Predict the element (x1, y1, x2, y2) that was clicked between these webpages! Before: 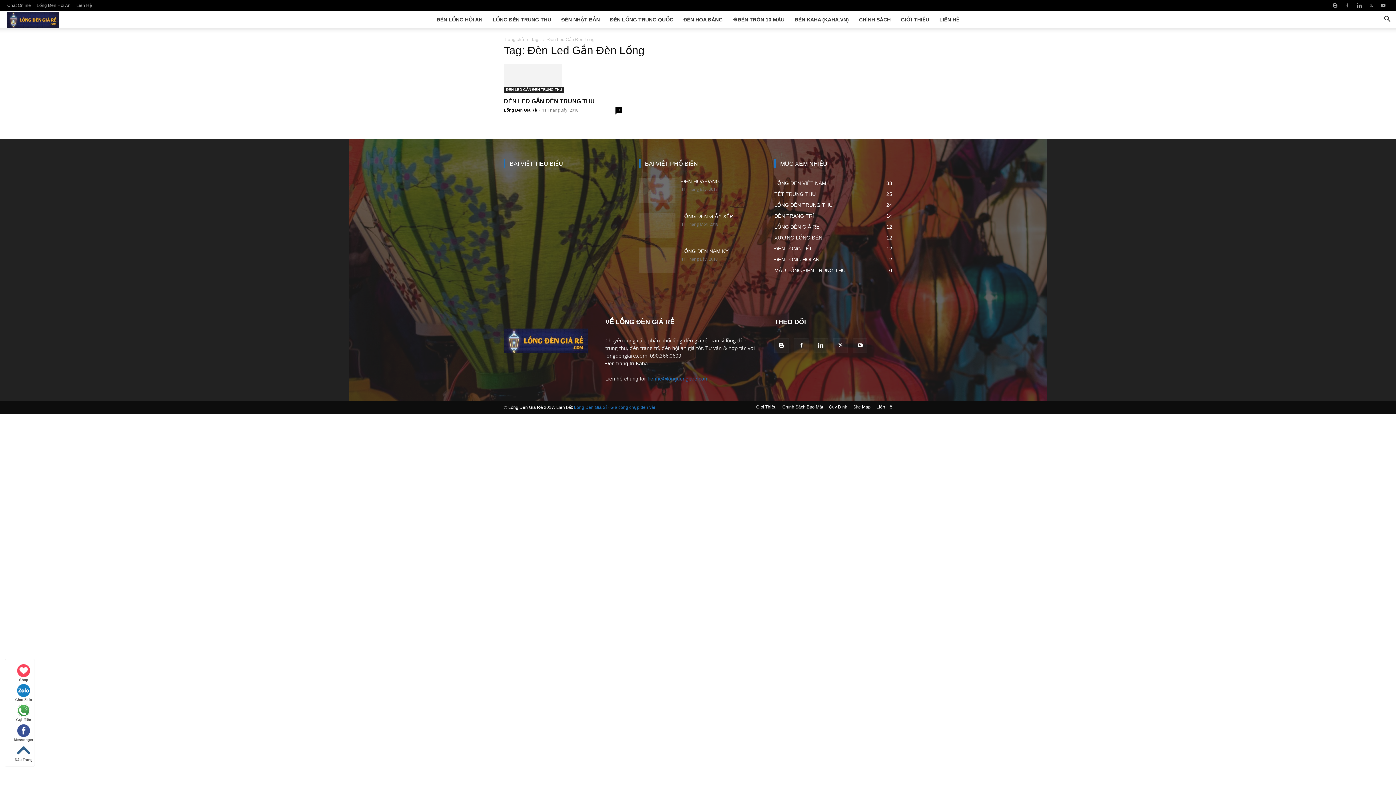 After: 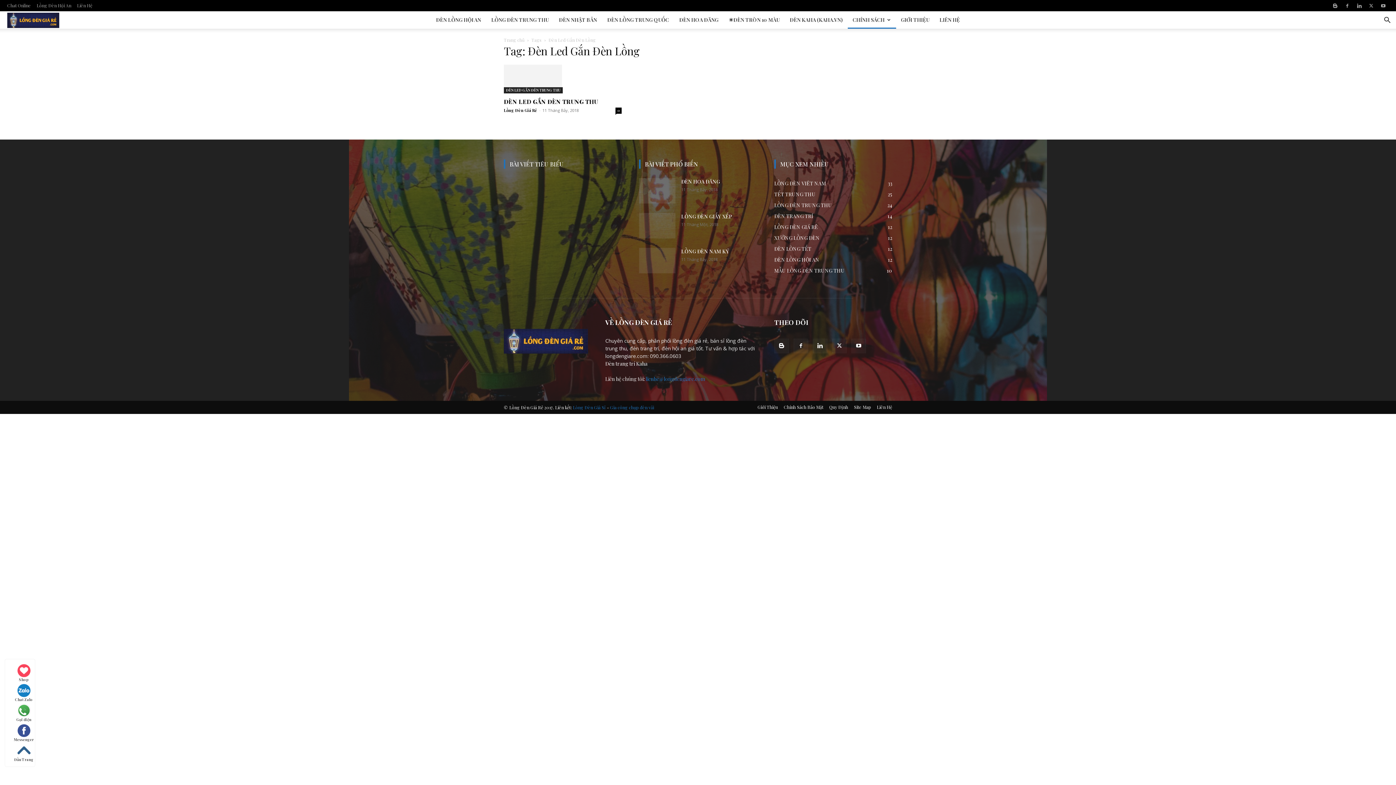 Action: label: CHÍNH SÁCH bbox: (854, 10, 896, 28)